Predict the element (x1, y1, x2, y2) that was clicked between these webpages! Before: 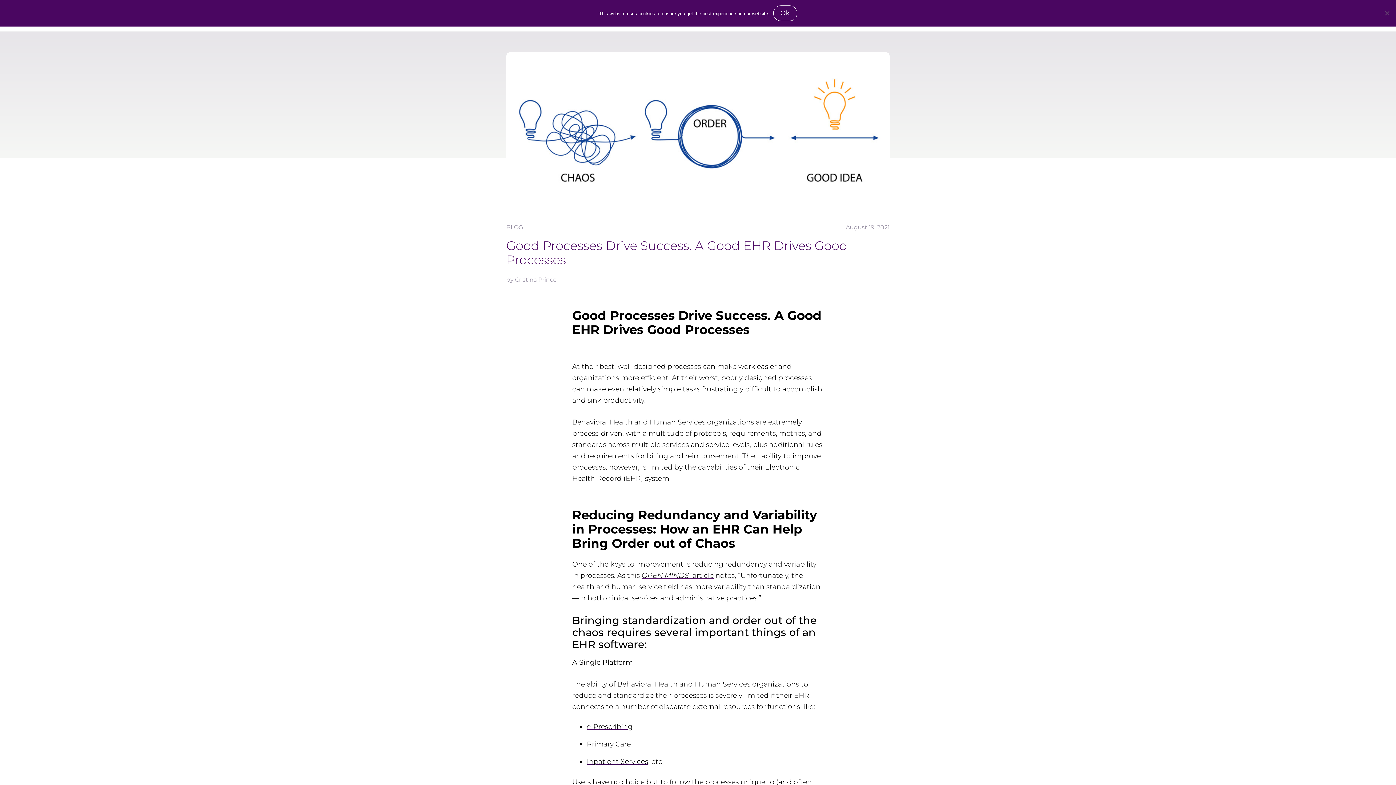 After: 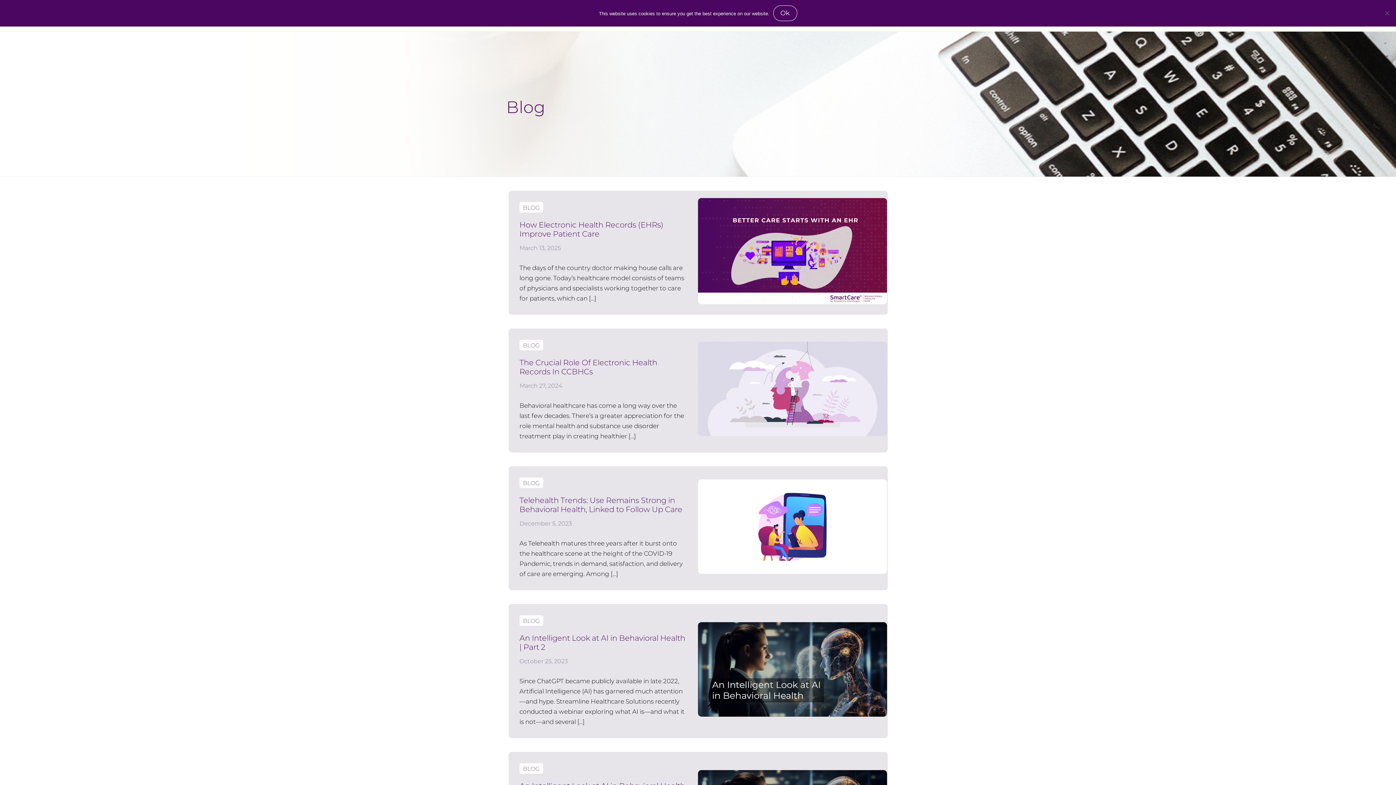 Action: bbox: (506, 223, 523, 230) label: BLOG